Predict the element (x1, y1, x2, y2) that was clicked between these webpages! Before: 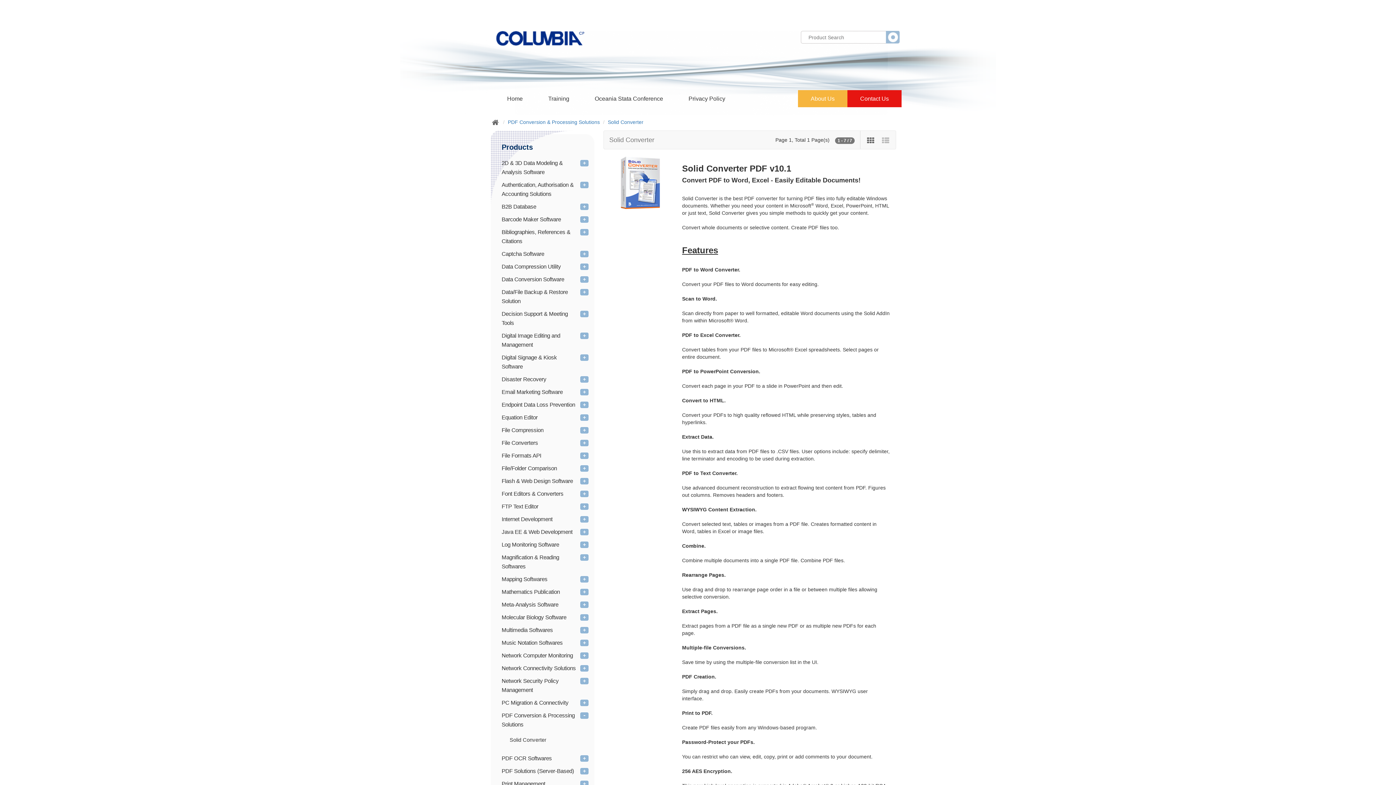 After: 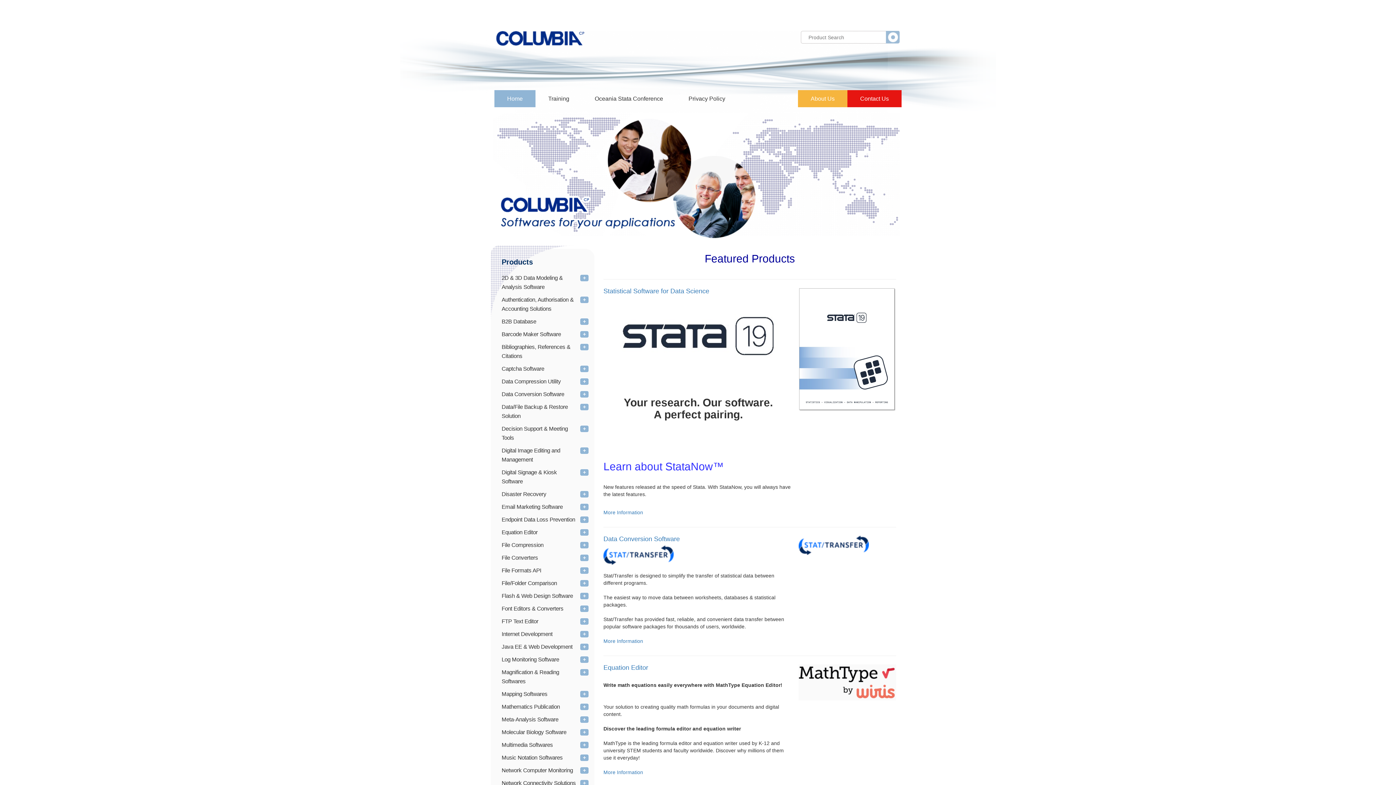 Action: bbox: (490, 117, 500, 127)